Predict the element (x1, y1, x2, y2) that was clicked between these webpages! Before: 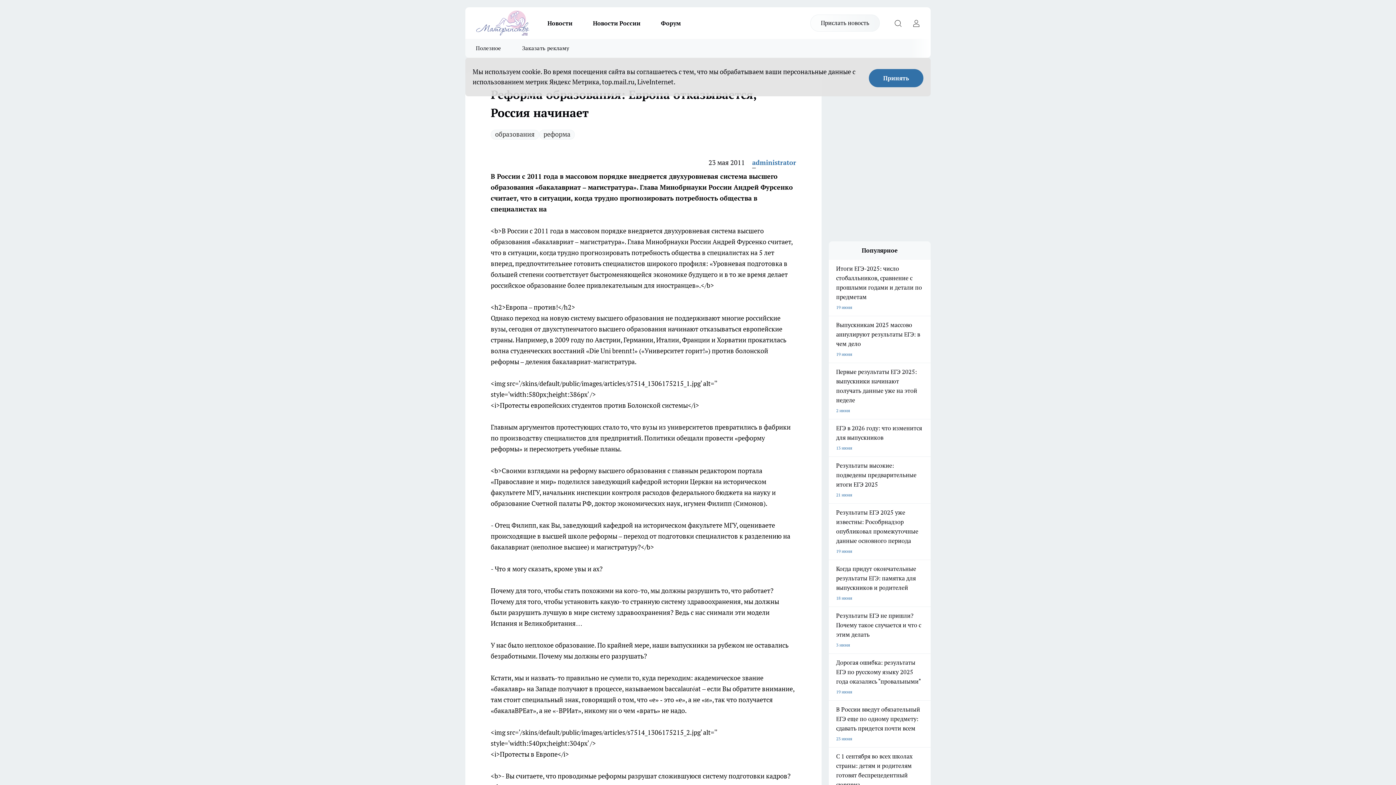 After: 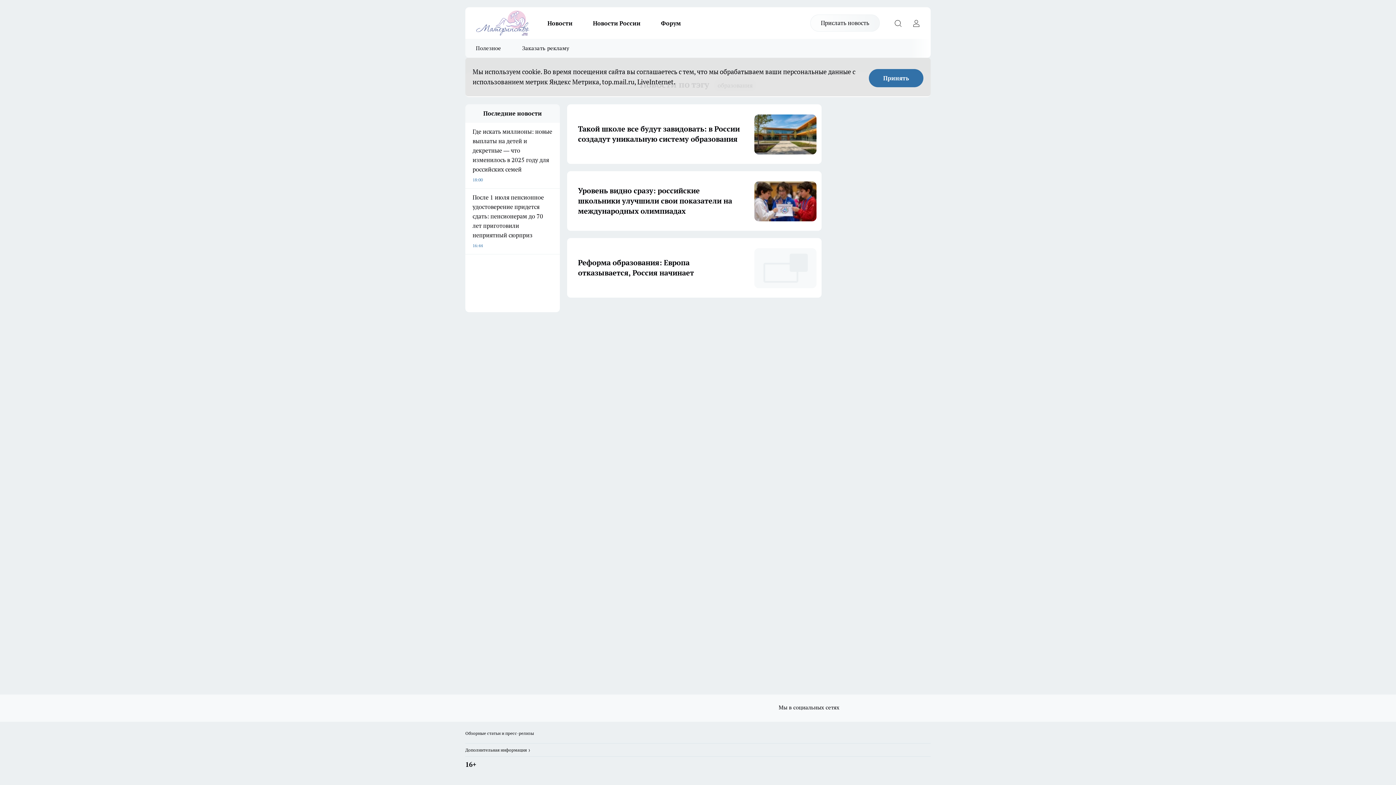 Action: label: образования bbox: (490, 129, 539, 139)